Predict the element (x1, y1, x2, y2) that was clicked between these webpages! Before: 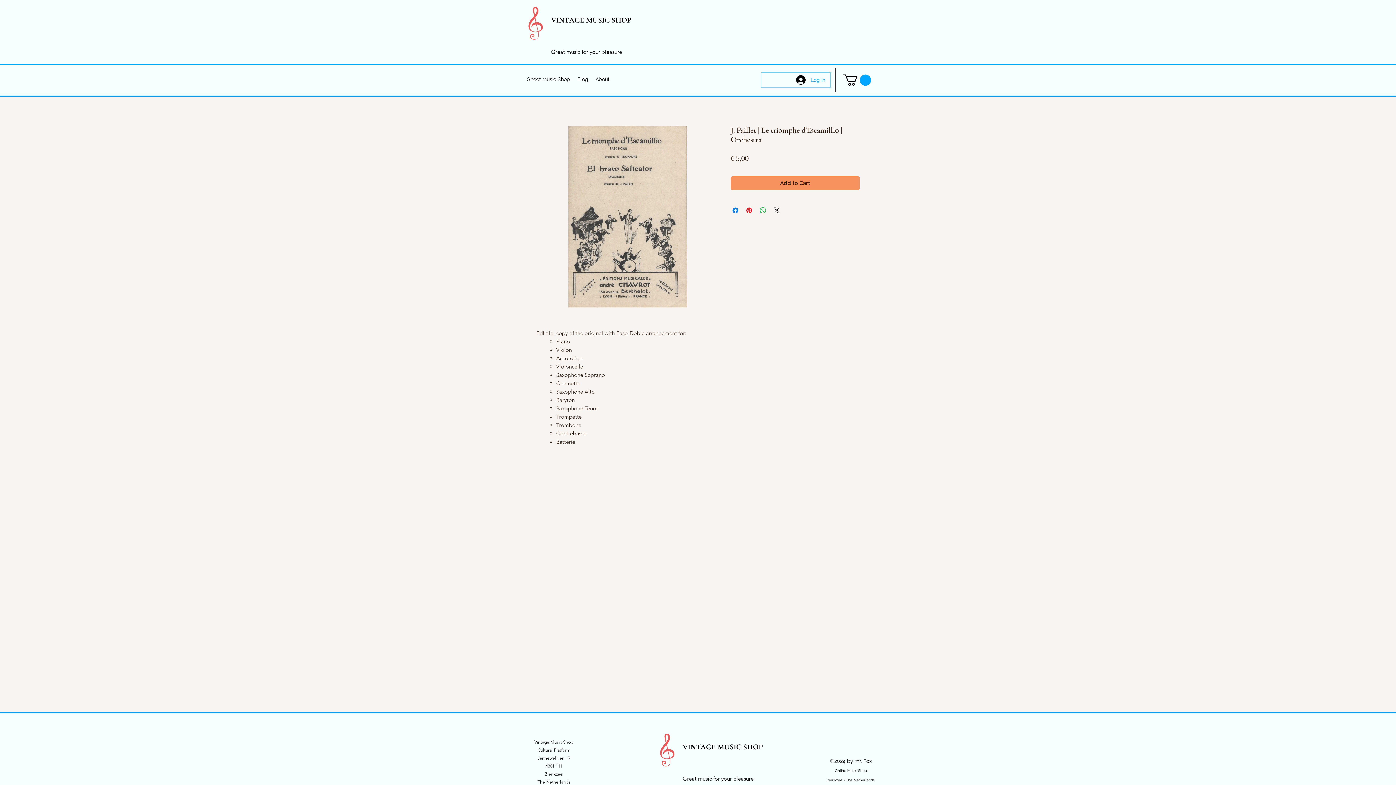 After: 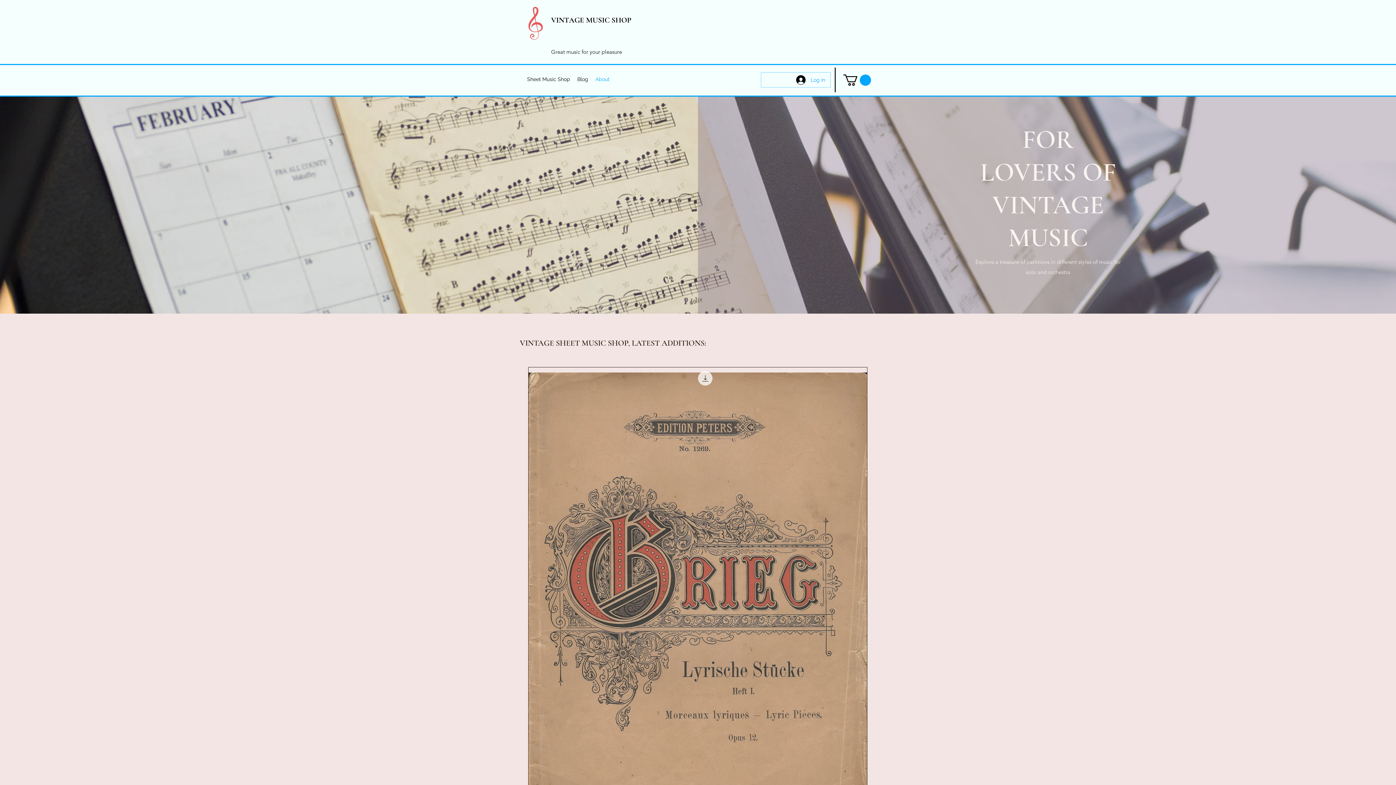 Action: label: VINTAGE MUSIC SHOP bbox: (682, 742, 763, 752)